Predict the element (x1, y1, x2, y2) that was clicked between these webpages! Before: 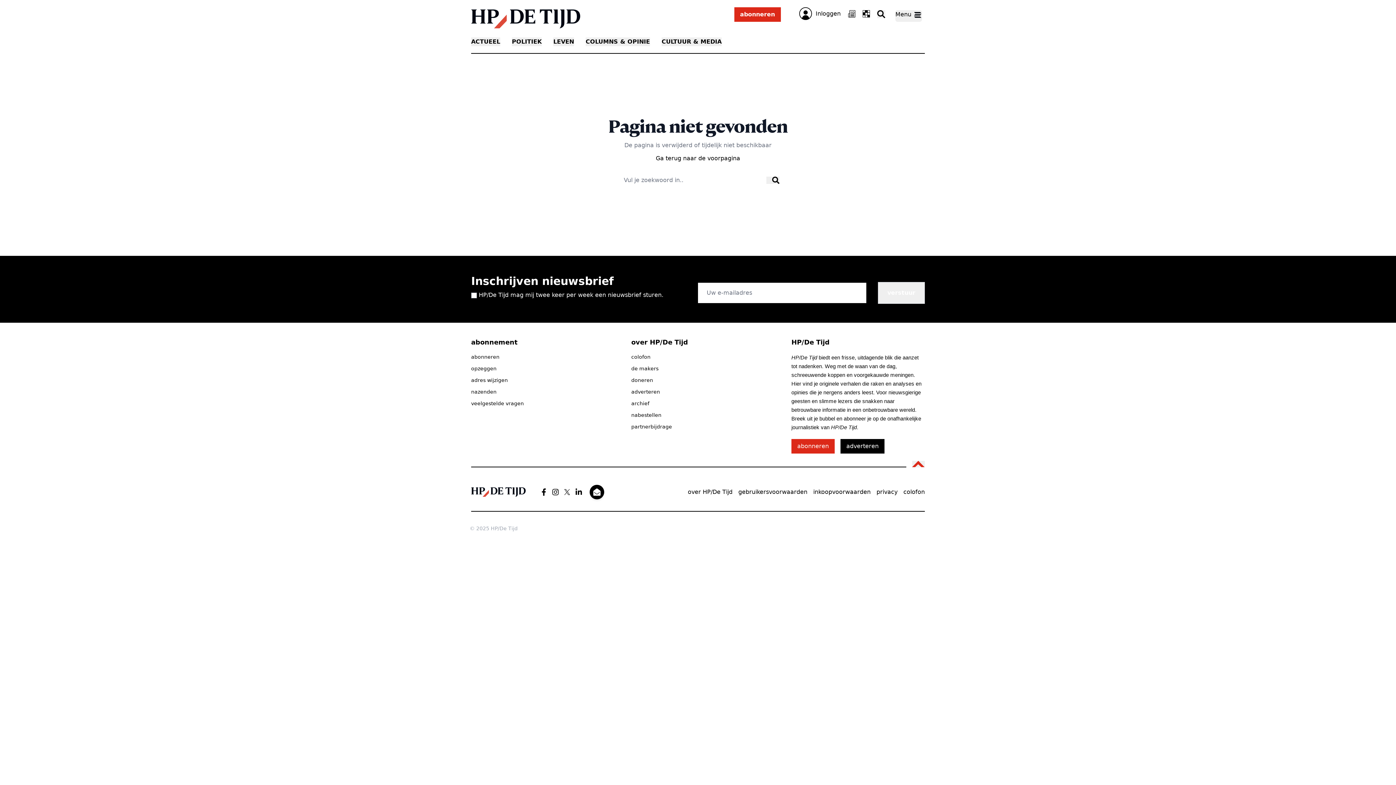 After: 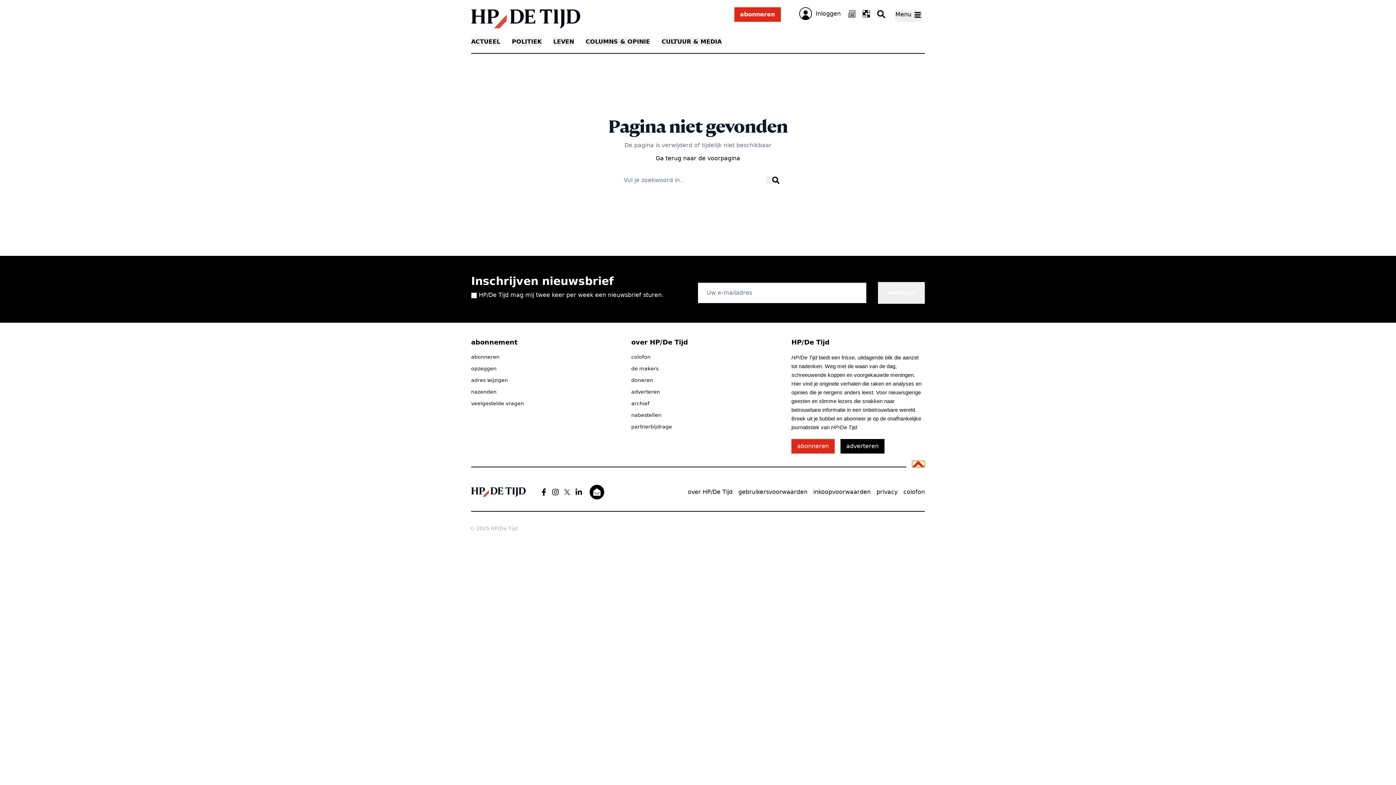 Action: bbox: (912, 461, 925, 467)